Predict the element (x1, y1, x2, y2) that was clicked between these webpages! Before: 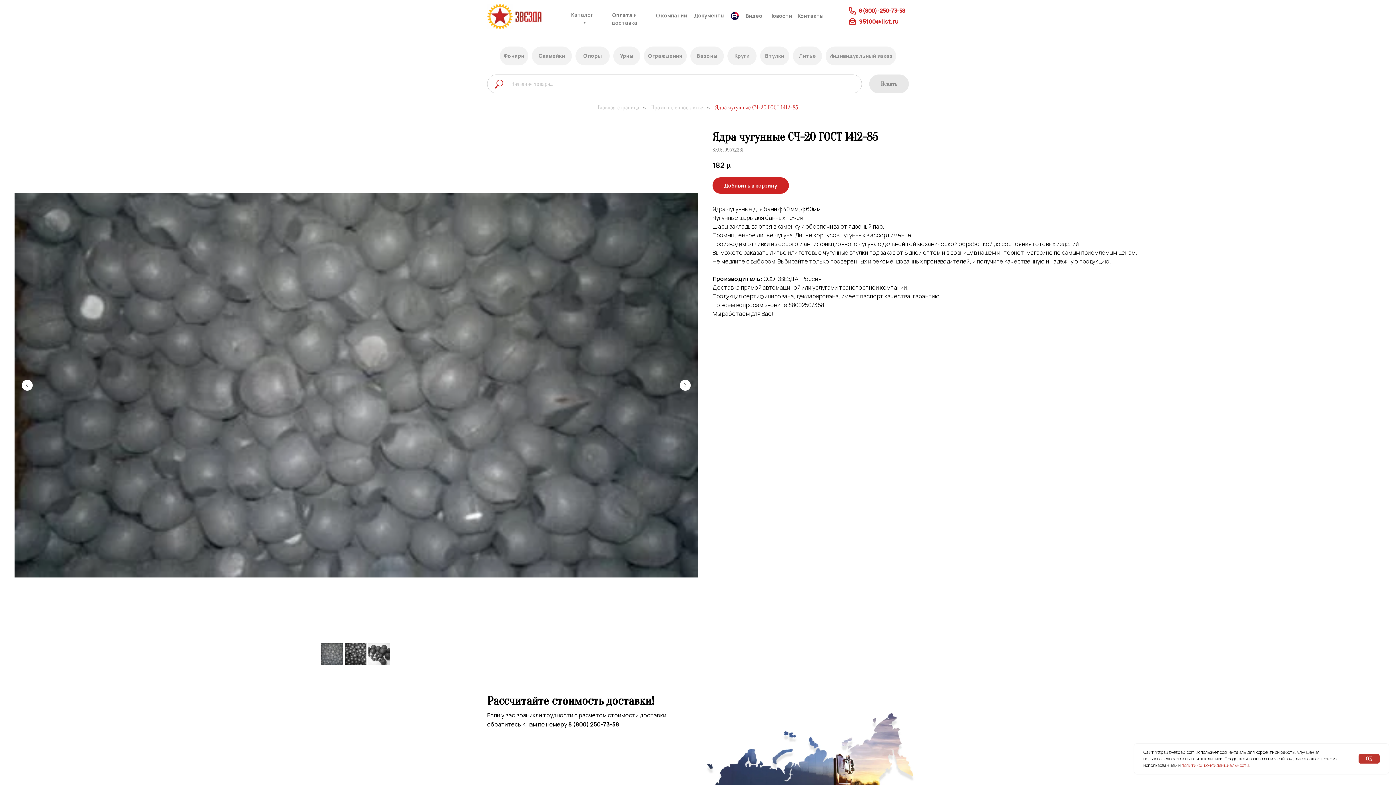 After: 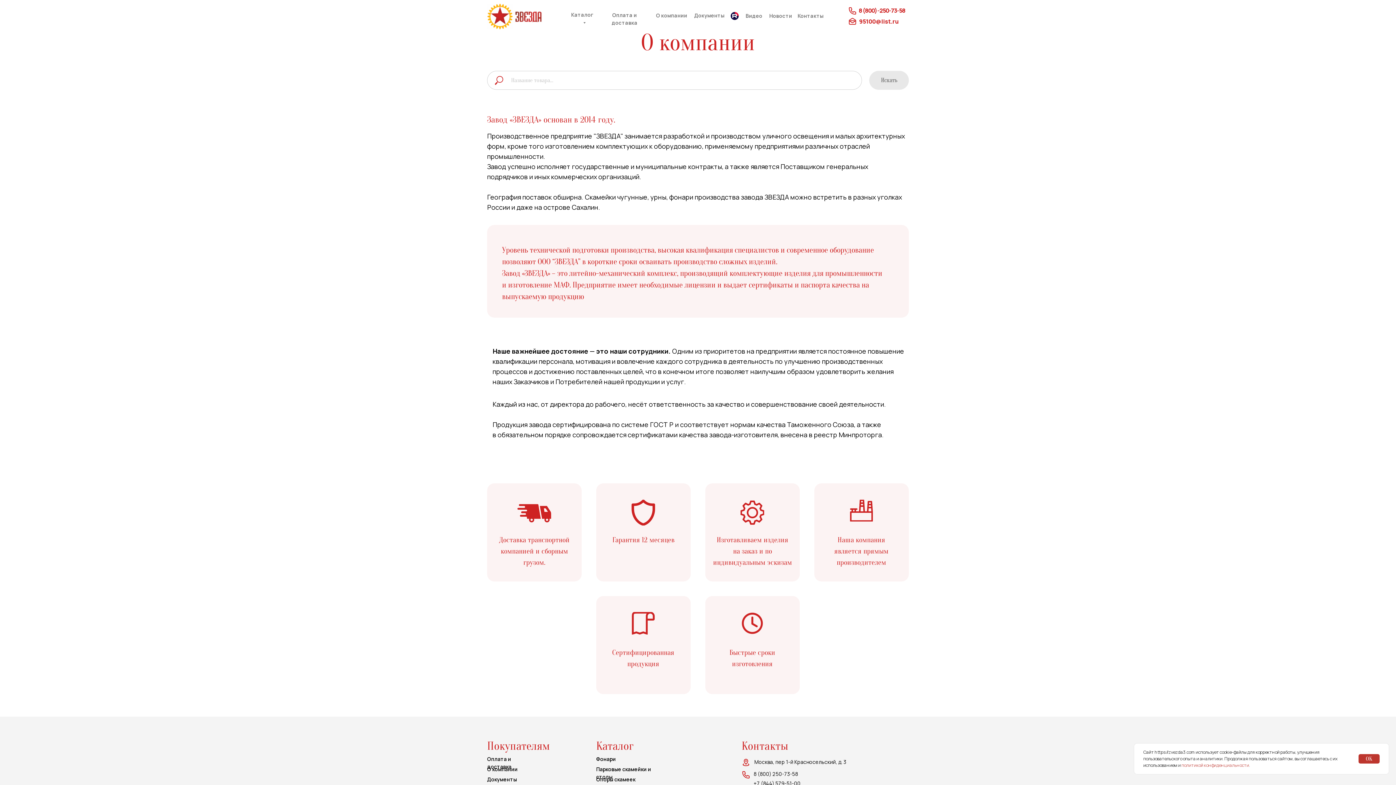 Action: bbox: (655, 10, 688, 20) label: О компании